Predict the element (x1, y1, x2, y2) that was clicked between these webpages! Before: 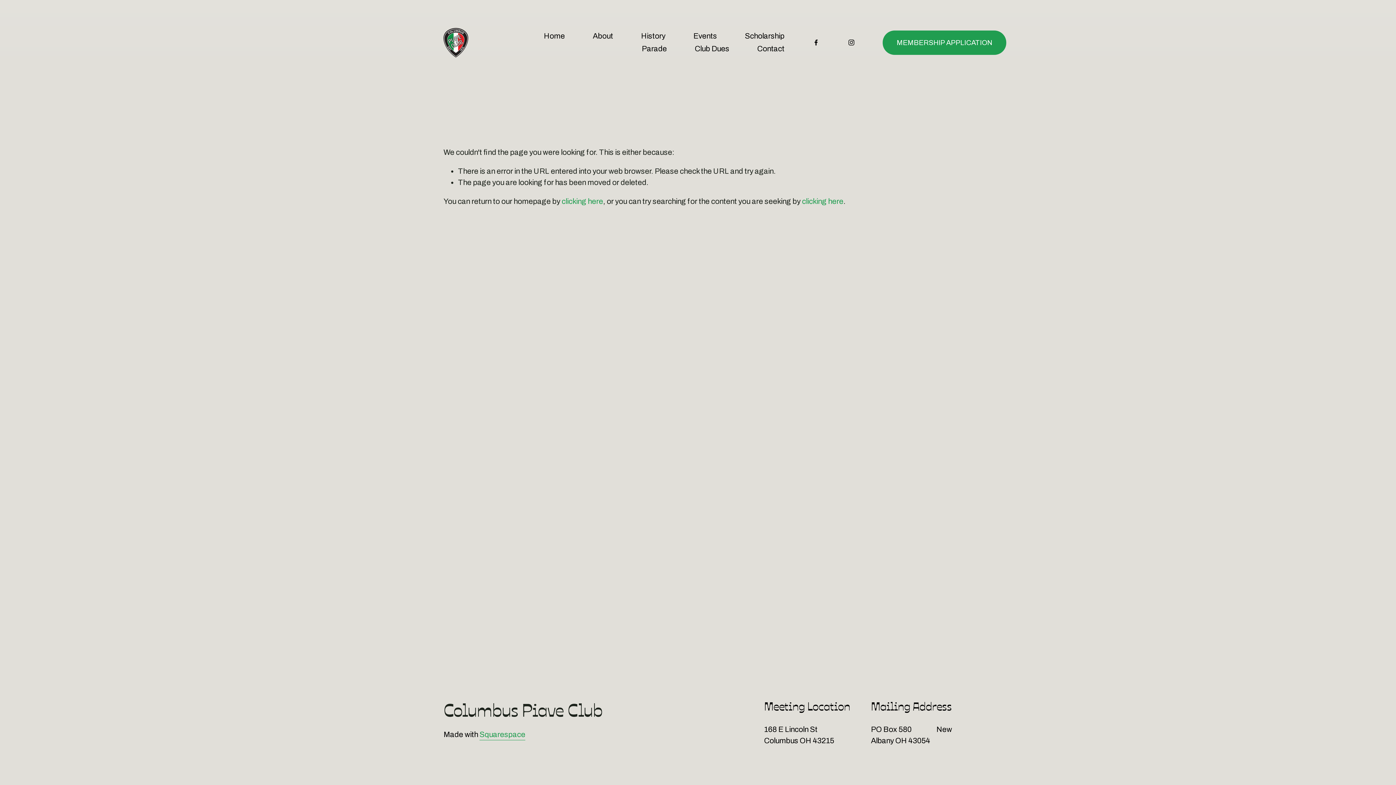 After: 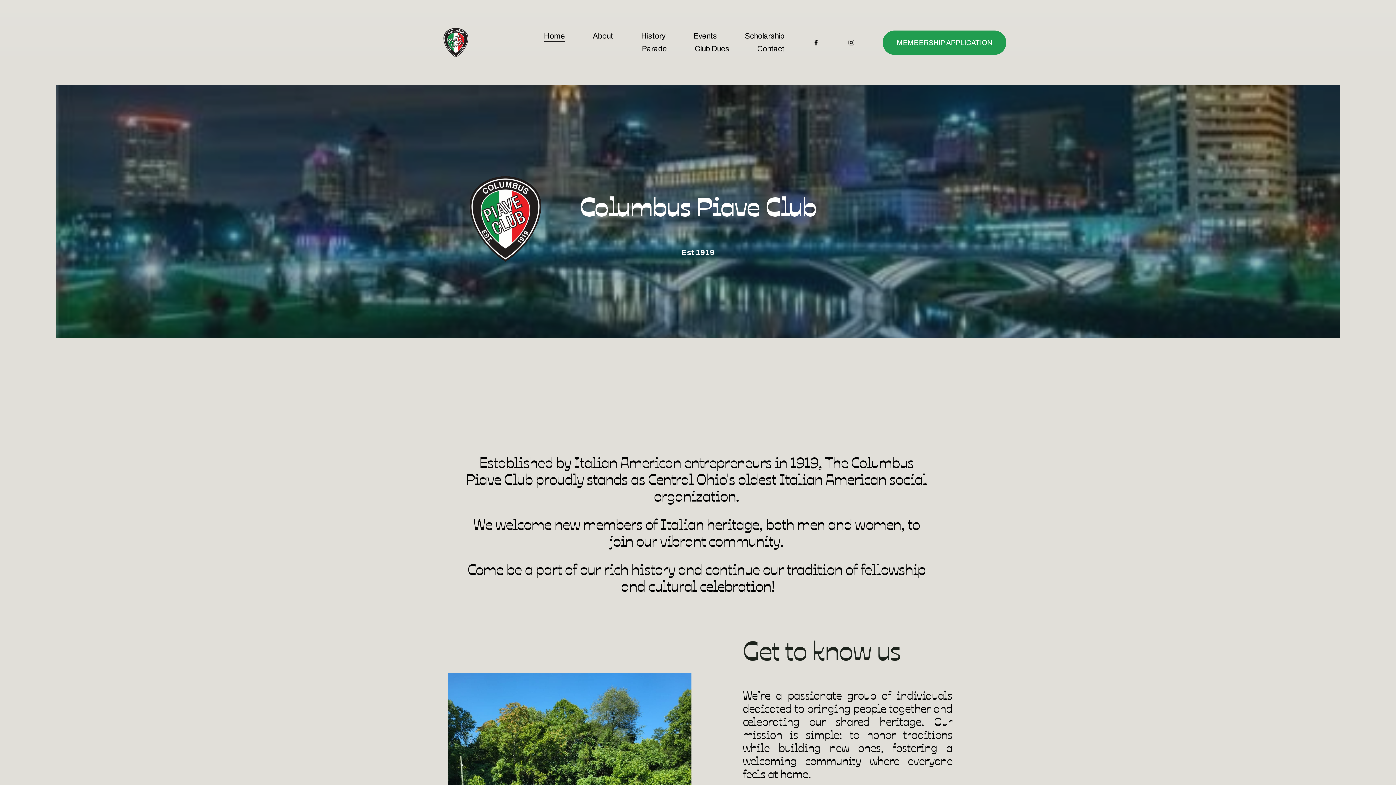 Action: bbox: (443, 27, 468, 57)